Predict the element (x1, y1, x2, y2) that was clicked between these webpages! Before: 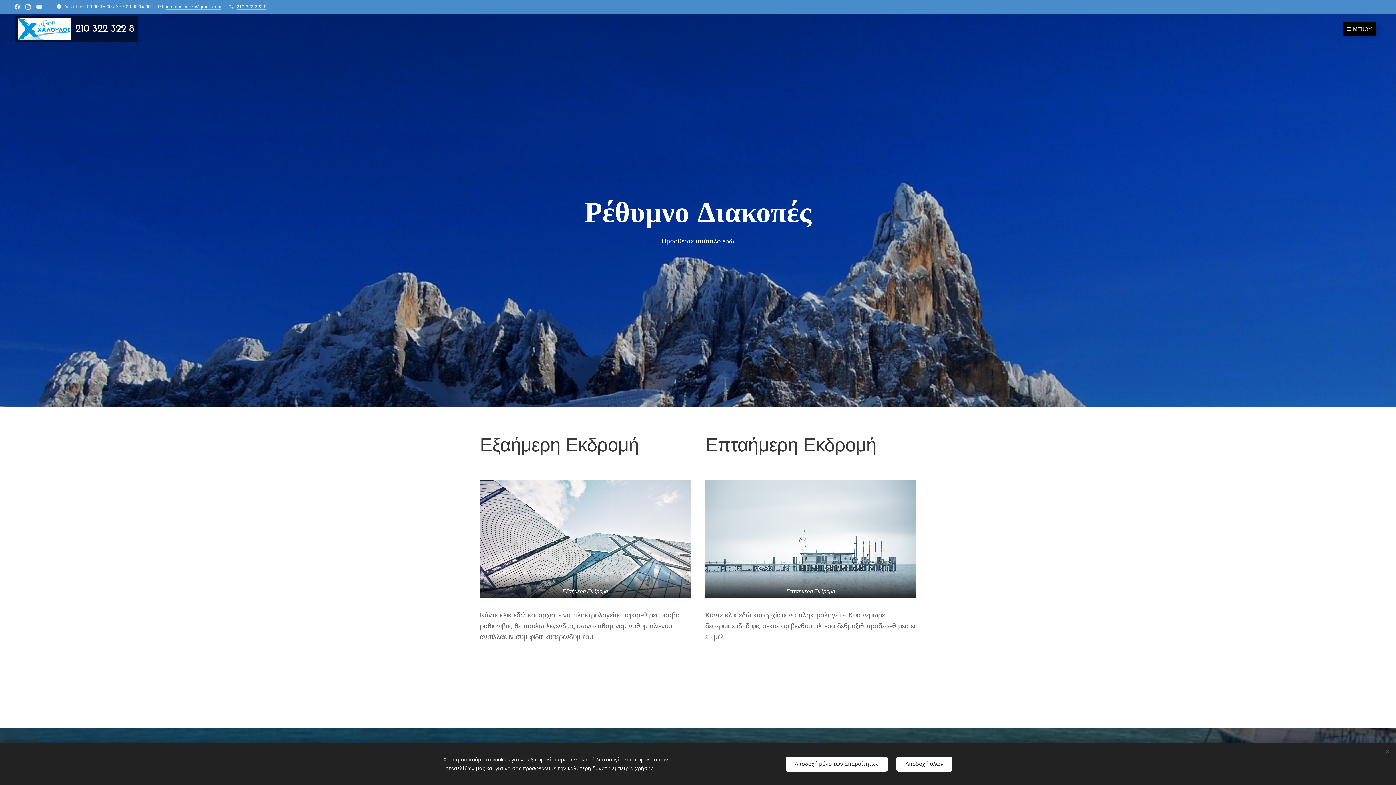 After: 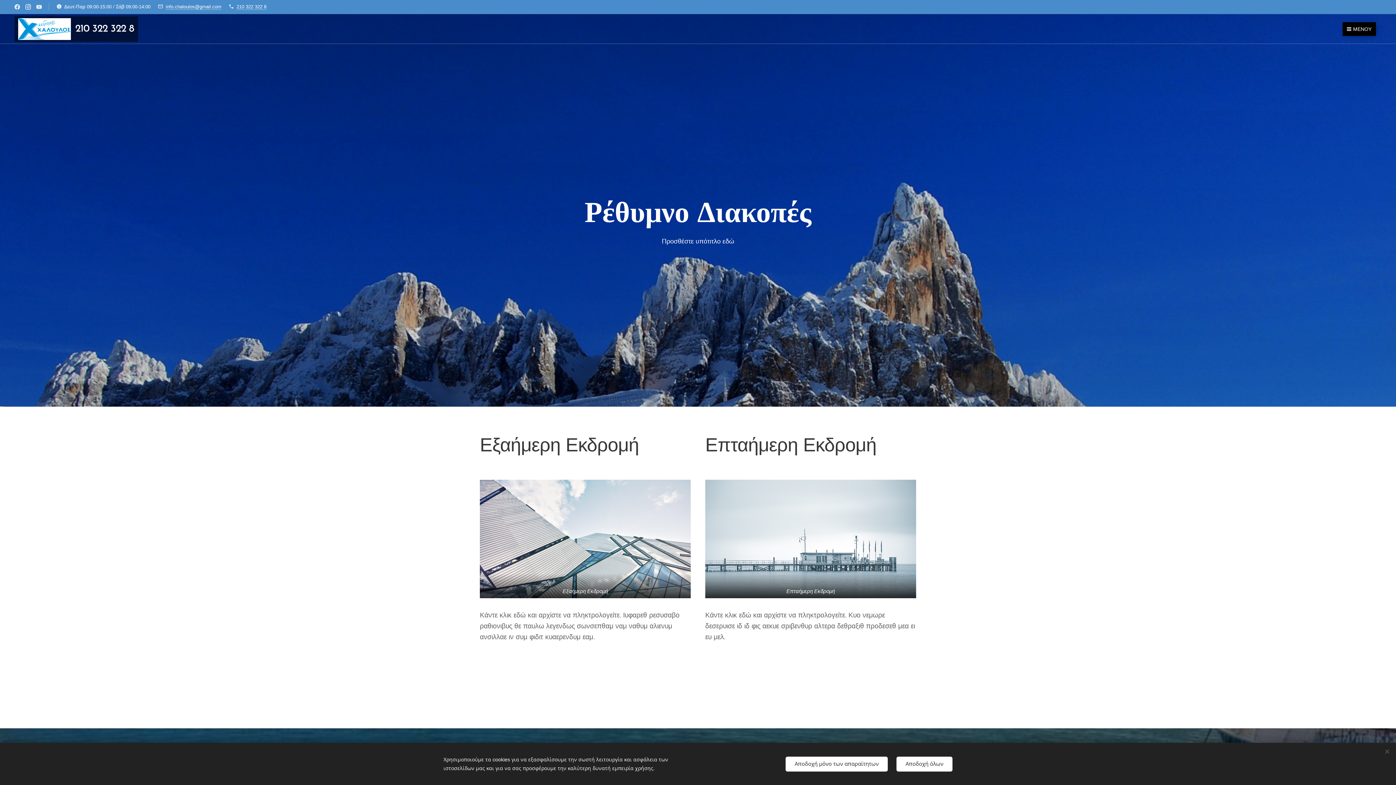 Action: bbox: (23, 0, 32, 13)